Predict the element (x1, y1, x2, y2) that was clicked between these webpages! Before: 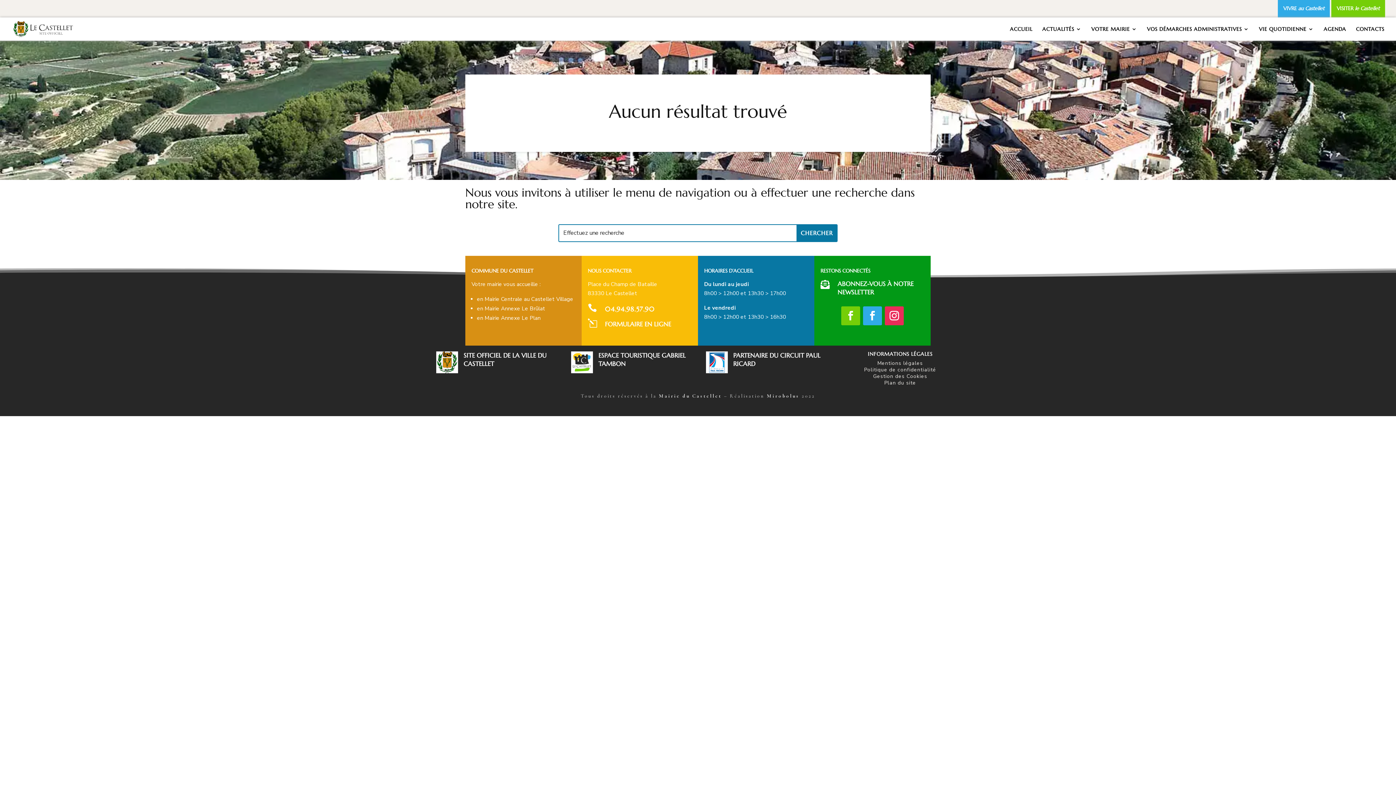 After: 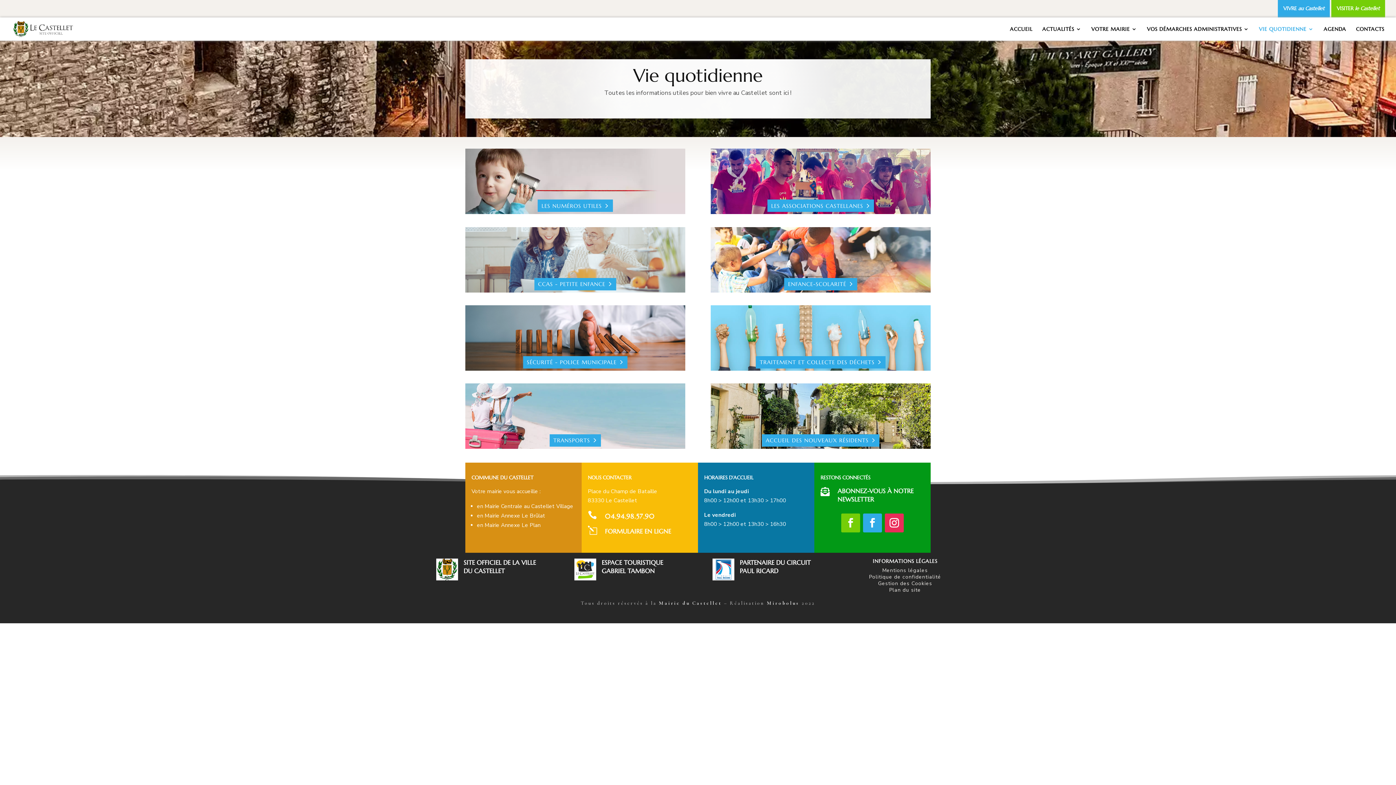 Action: bbox: (1259, 26, 1314, 40) label: VIE QUOTIDIENNE